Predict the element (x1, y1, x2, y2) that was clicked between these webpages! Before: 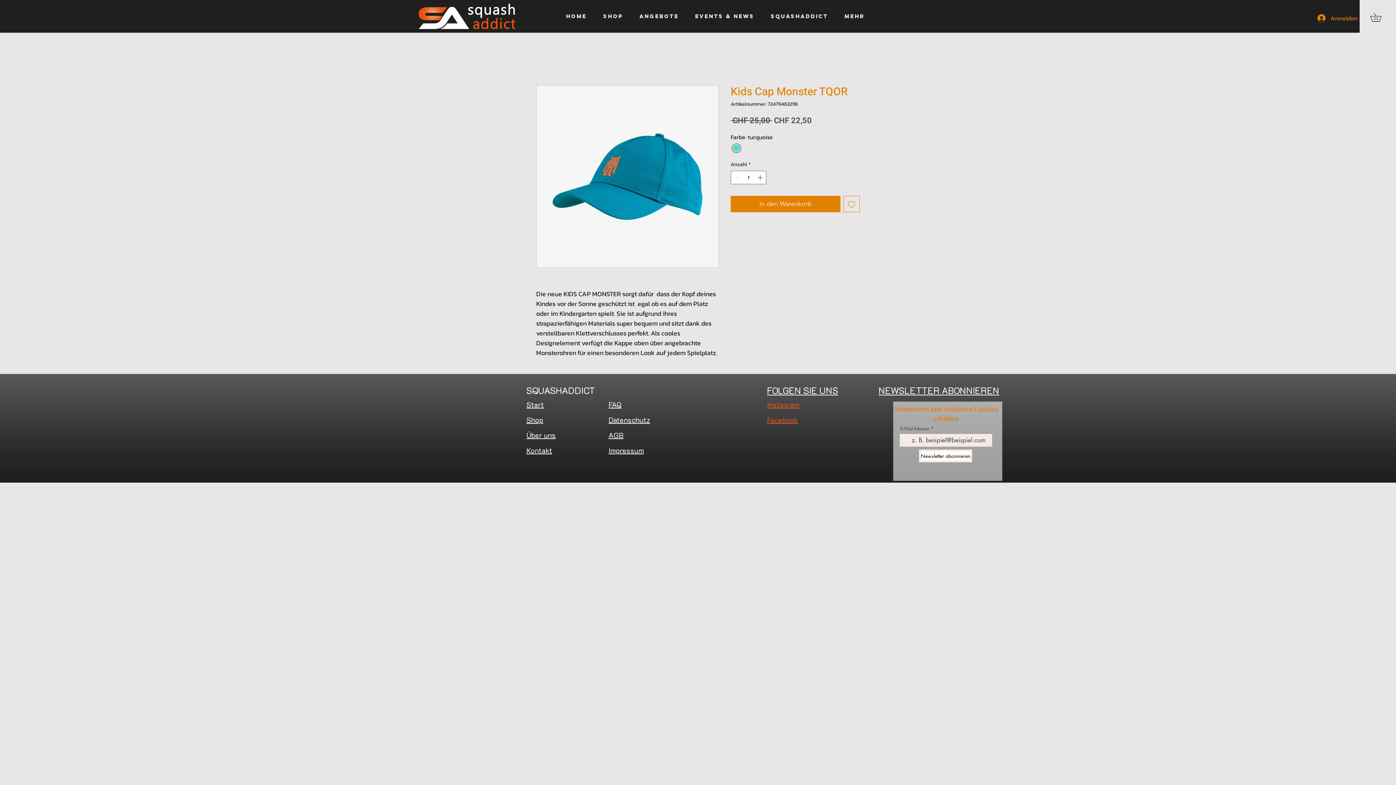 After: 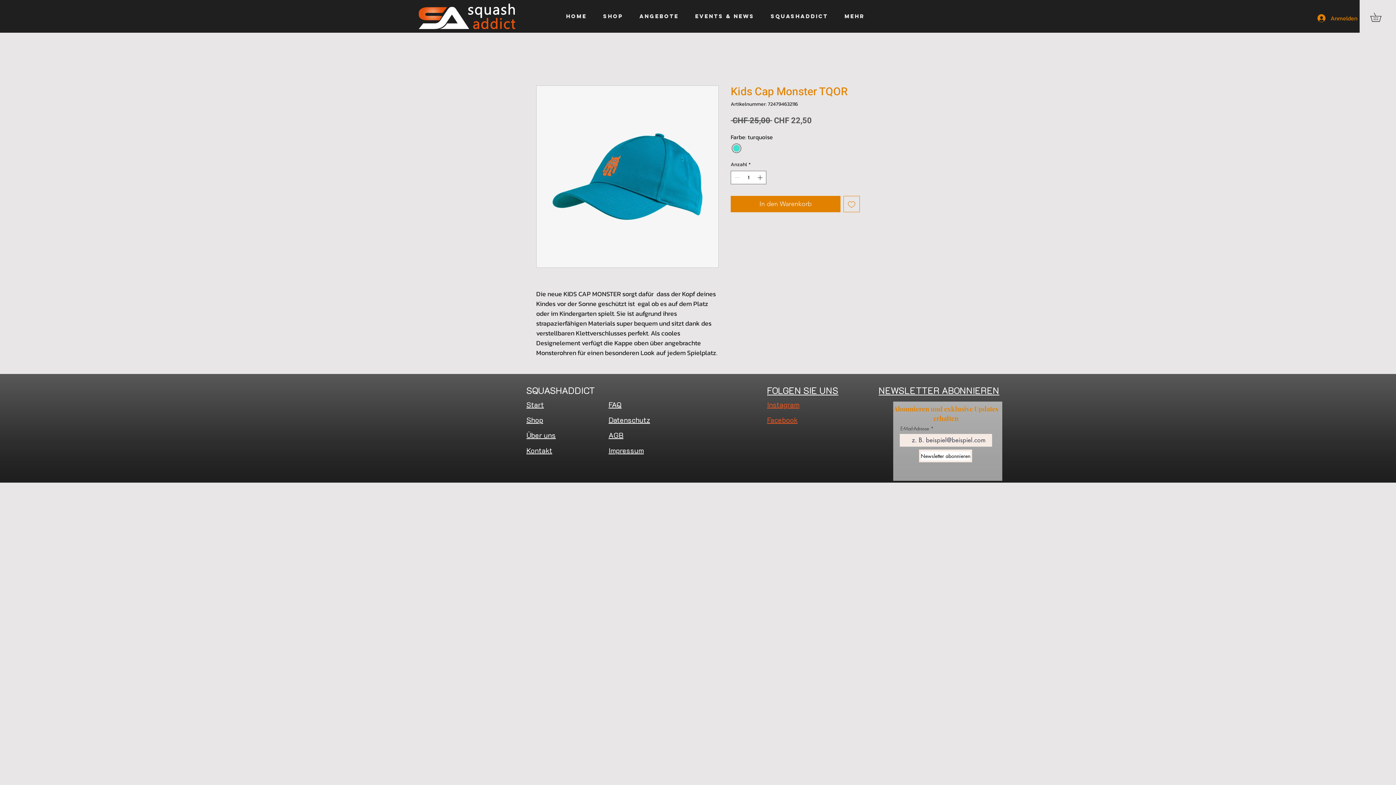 Action: bbox: (765, 7, 839, 25) label: SQUASHADDICT